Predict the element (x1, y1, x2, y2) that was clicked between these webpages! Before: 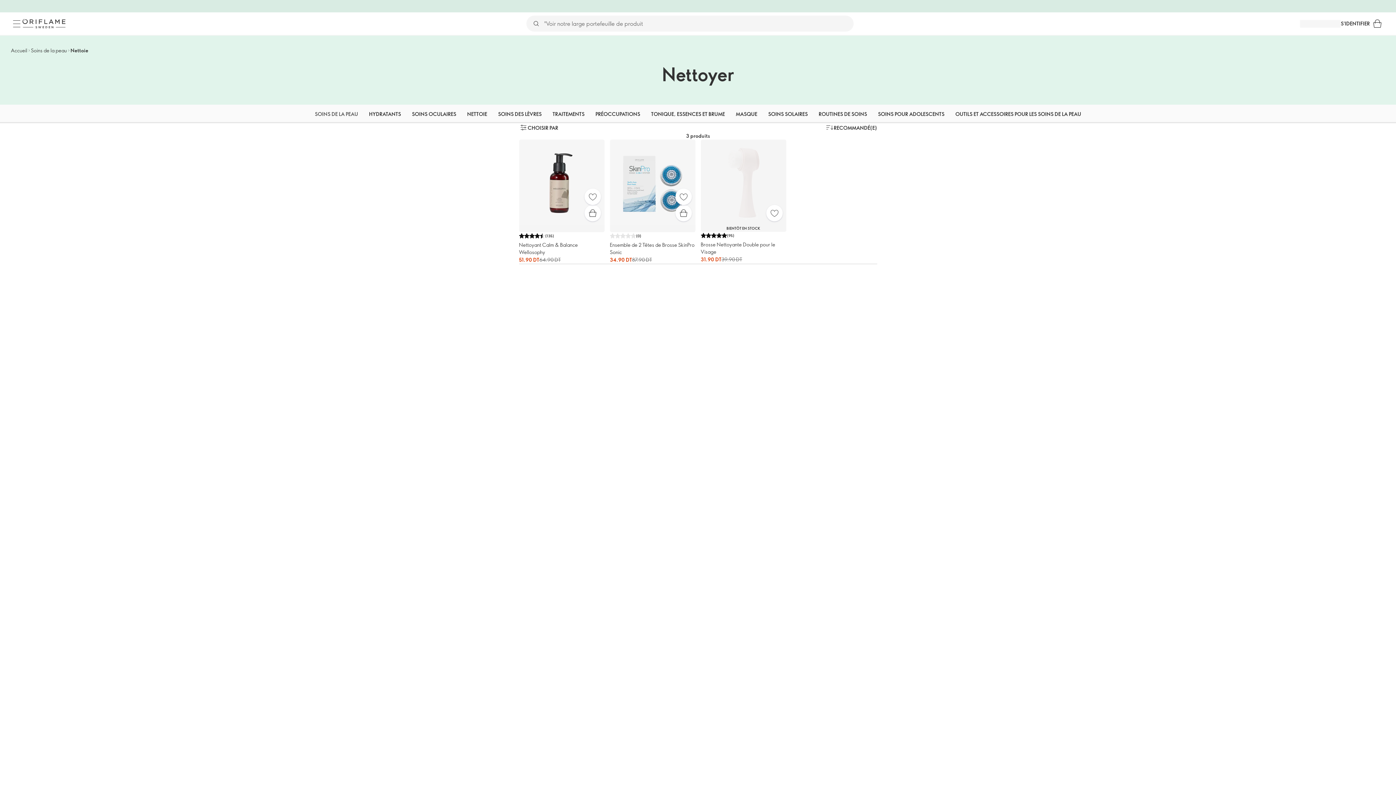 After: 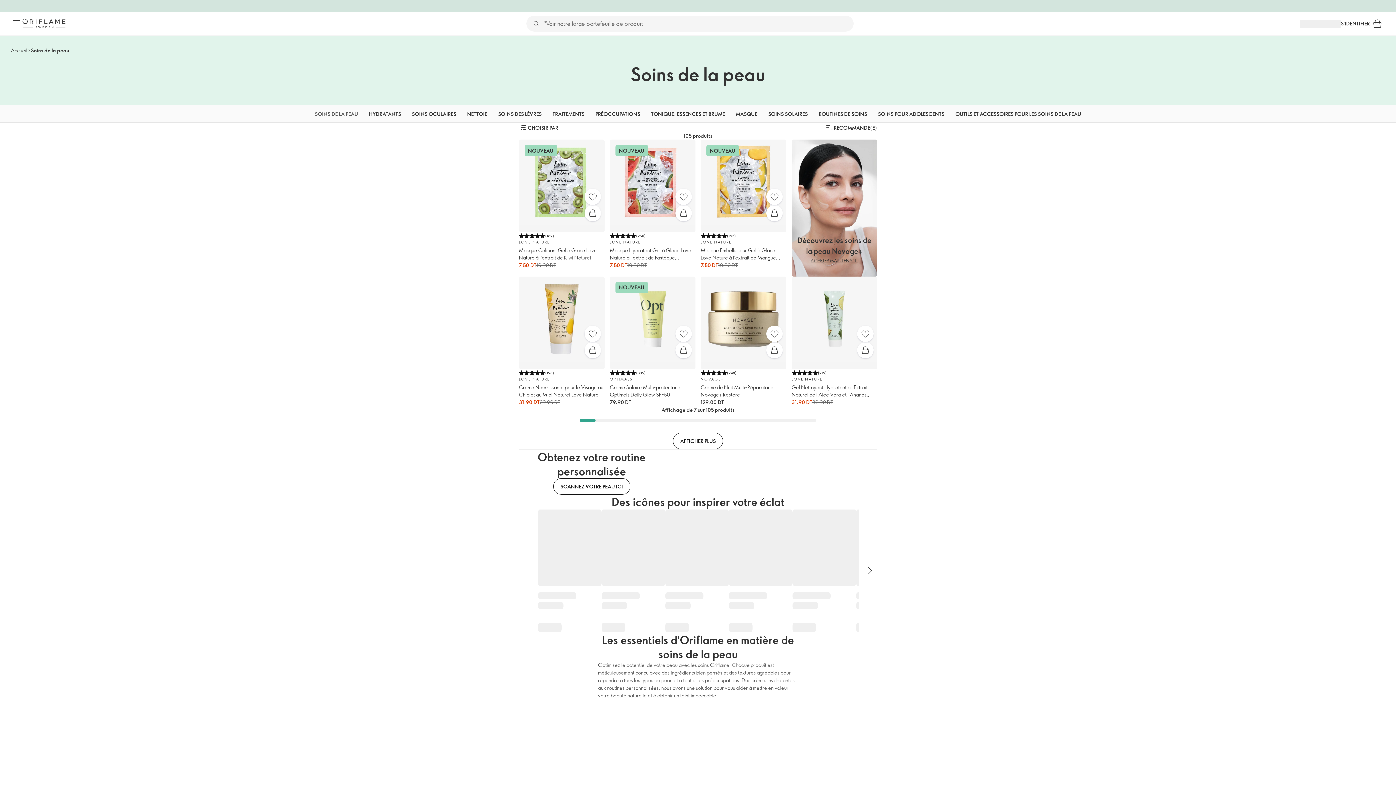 Action: label: Soins de la peau bbox: (30, 46, 66, 53)